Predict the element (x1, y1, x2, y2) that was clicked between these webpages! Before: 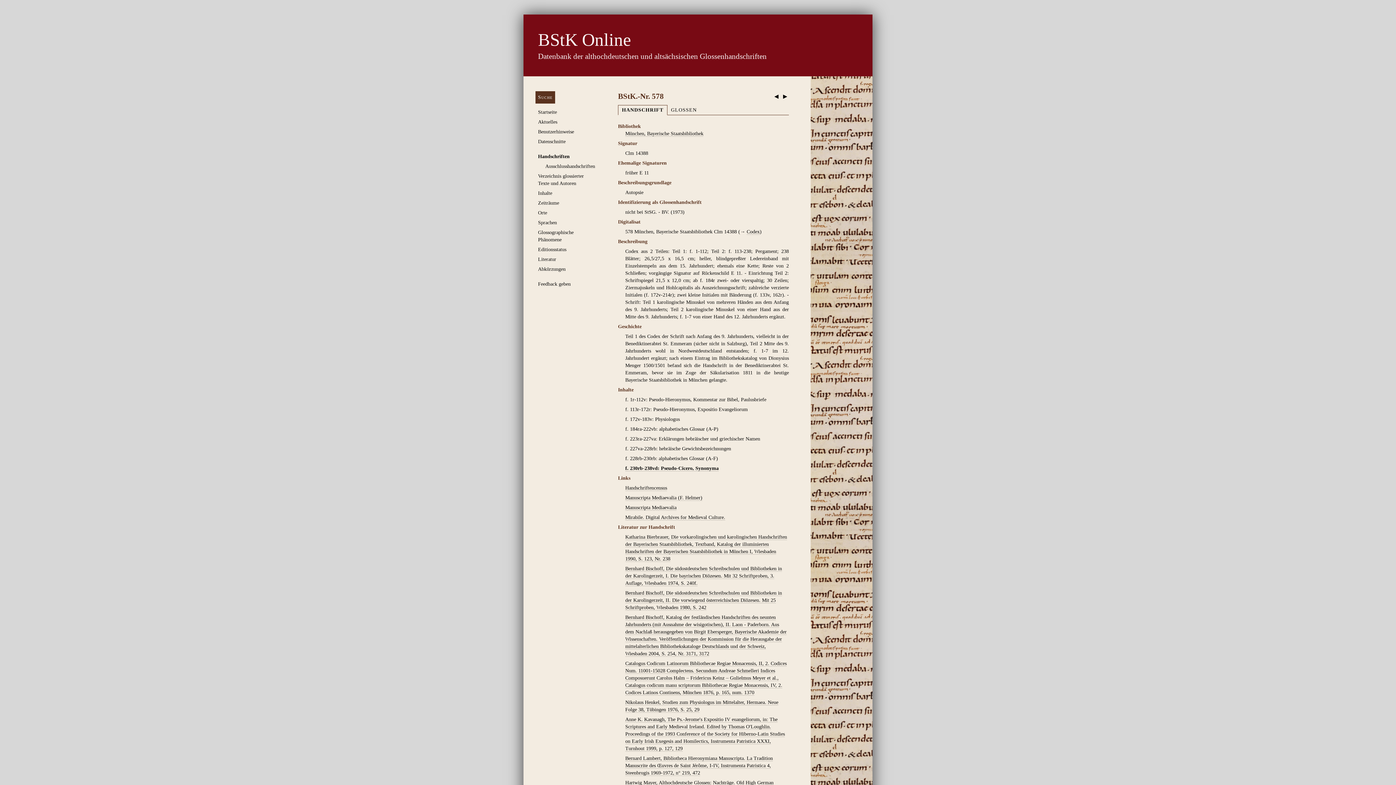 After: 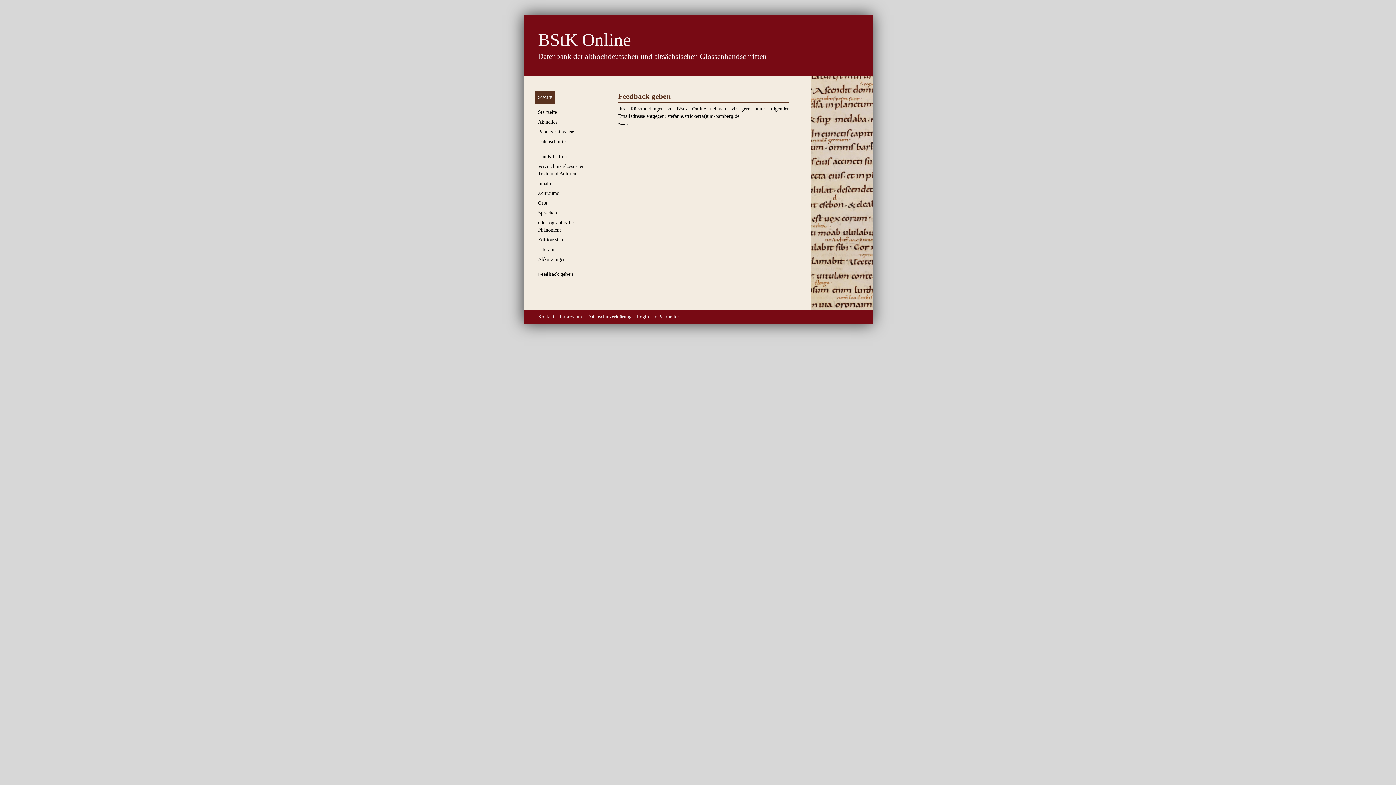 Action: bbox: (538, 281, 570, 286) label: Feedback geben